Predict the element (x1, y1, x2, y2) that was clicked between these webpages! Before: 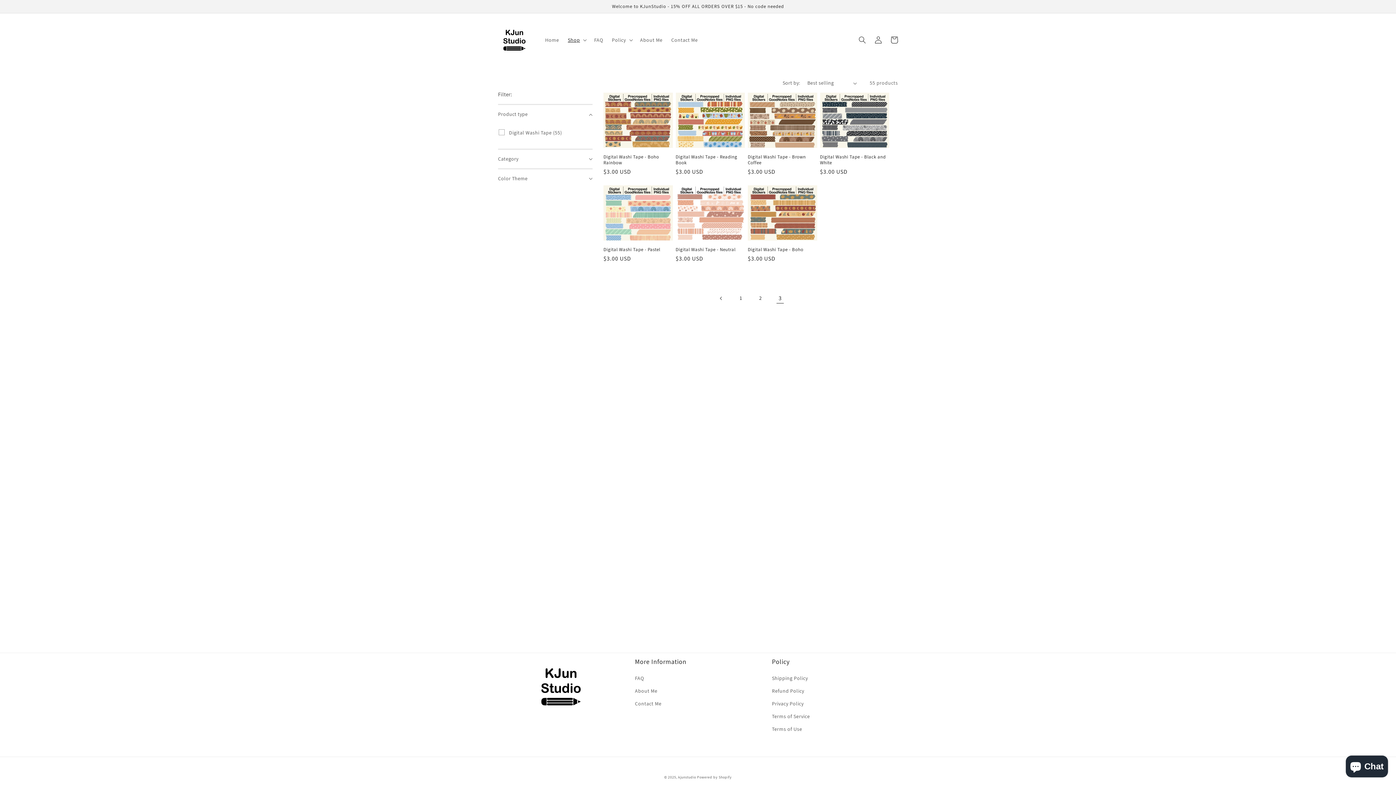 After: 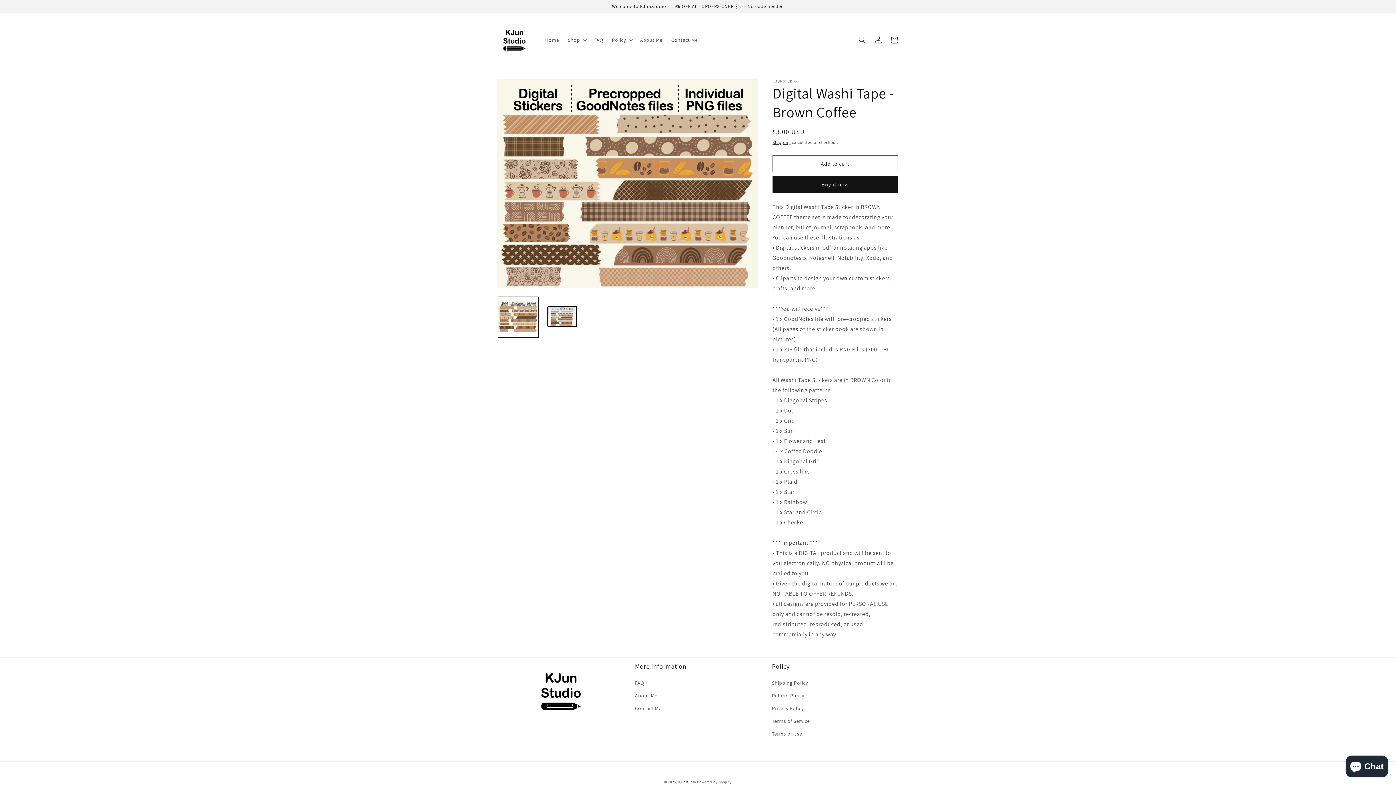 Action: label: Digital Washi Tape - Brown Coffee bbox: (748, 154, 817, 165)